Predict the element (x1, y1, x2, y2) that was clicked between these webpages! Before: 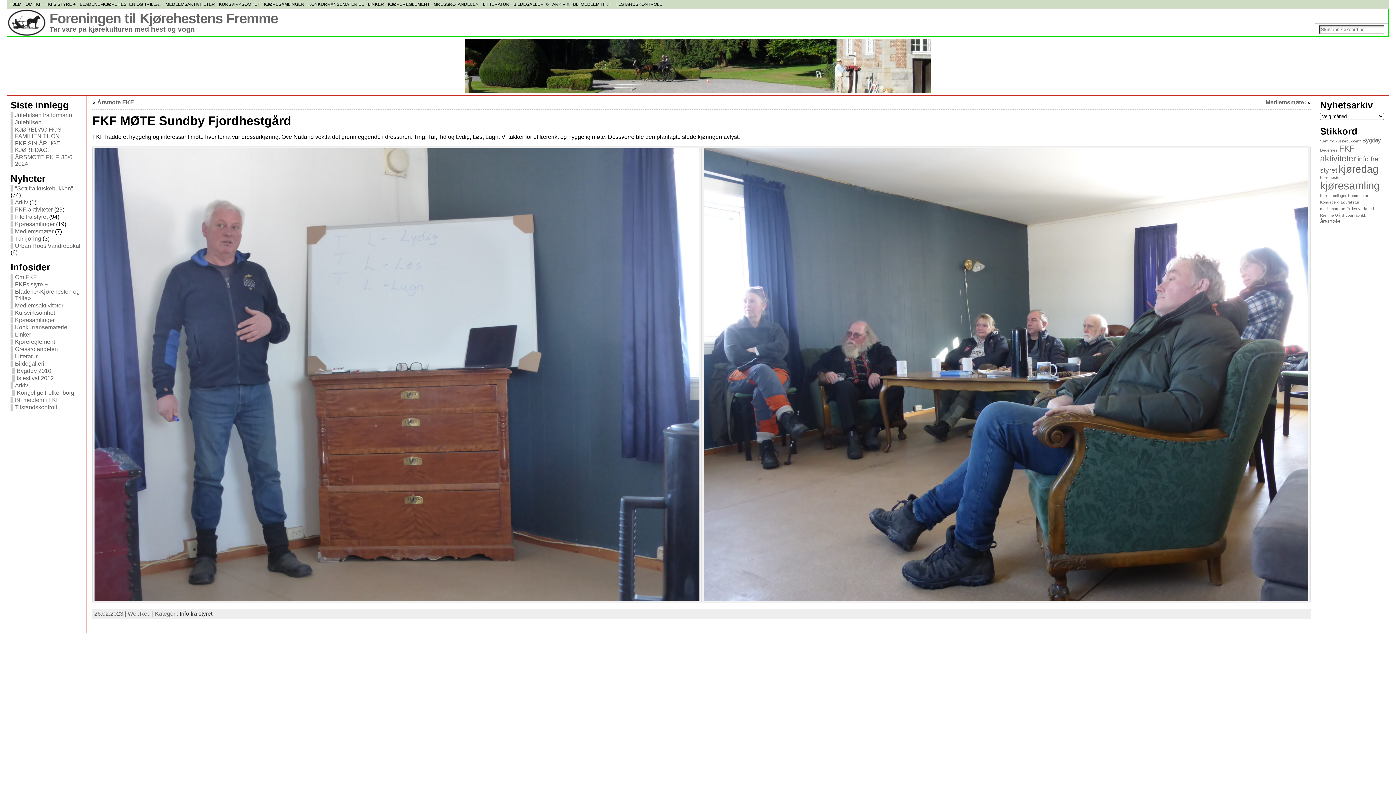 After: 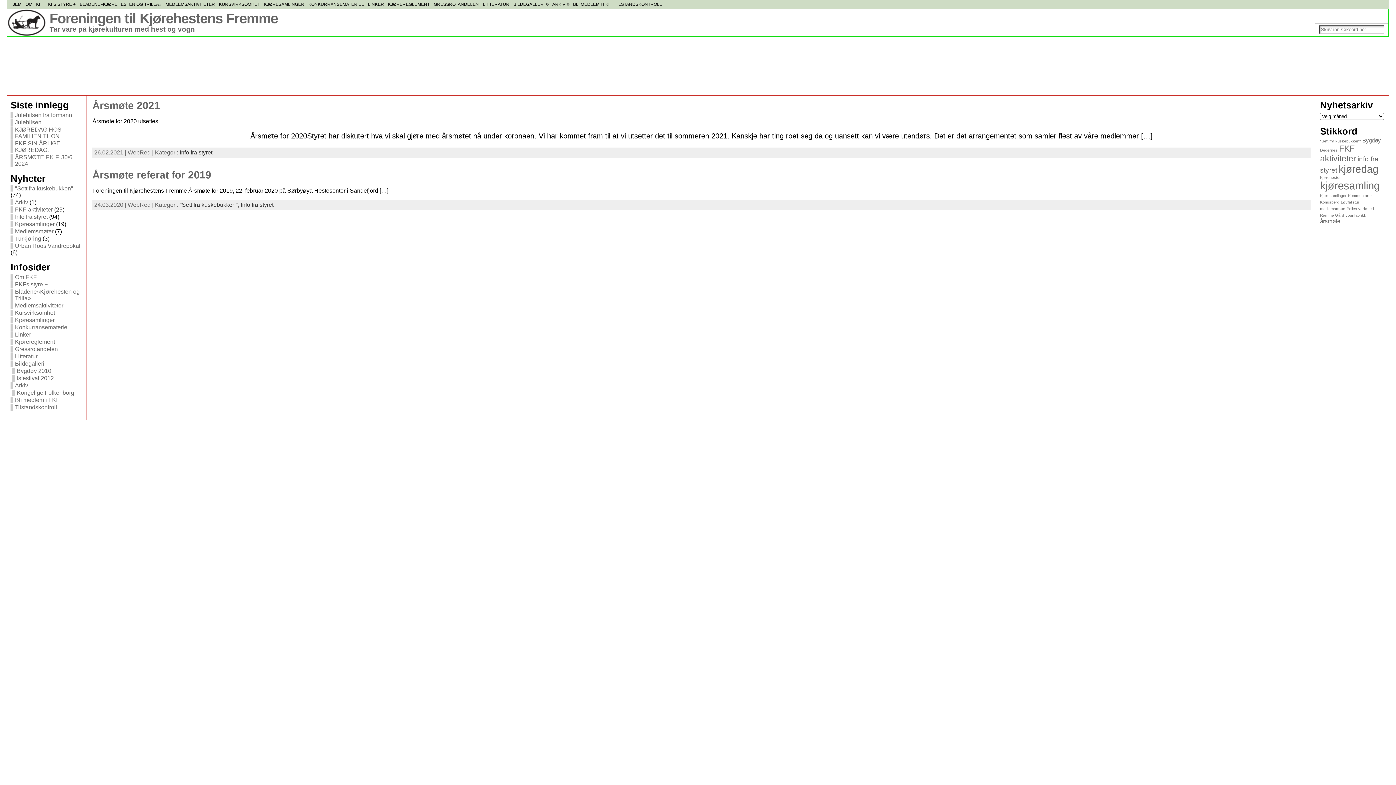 Action: label: årsmøte (2 elementer) bbox: (1320, 218, 1340, 224)